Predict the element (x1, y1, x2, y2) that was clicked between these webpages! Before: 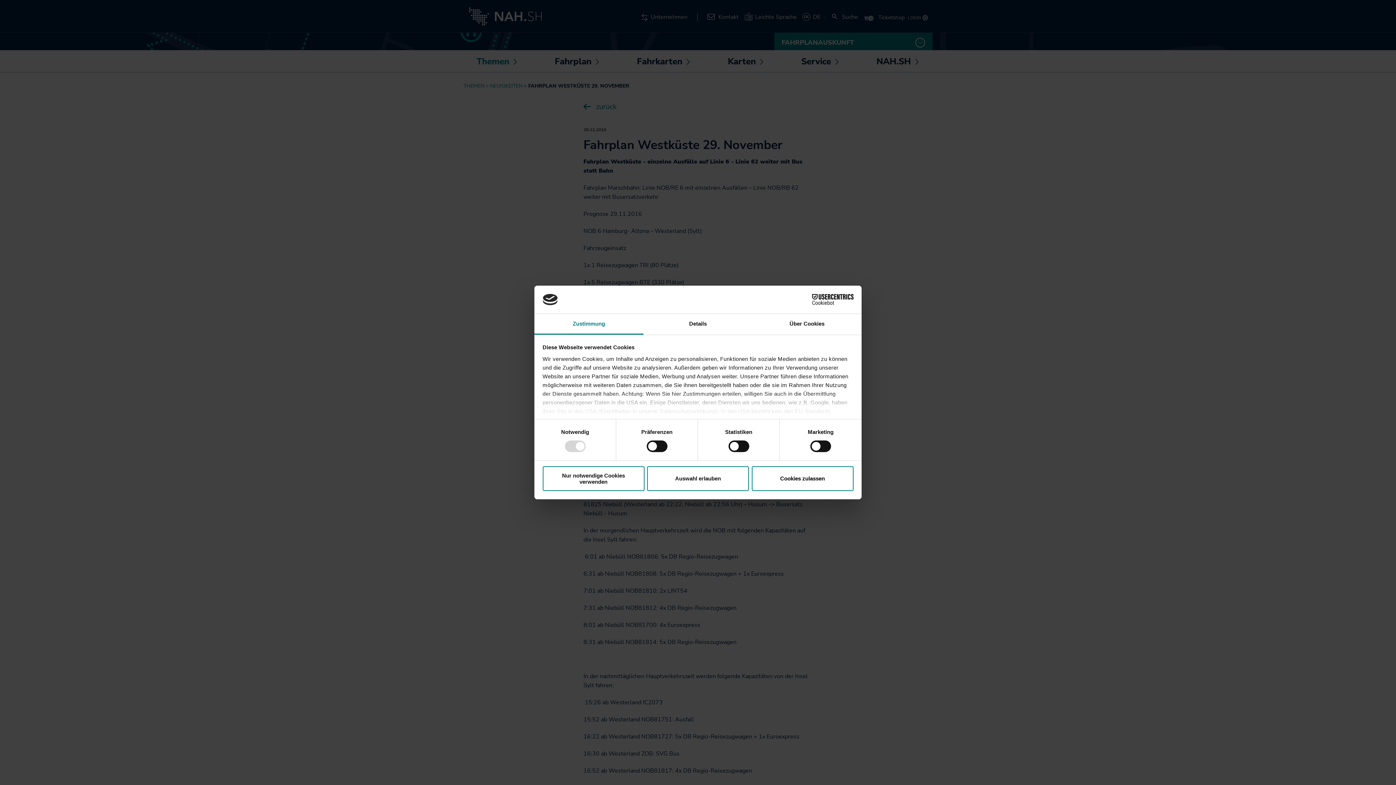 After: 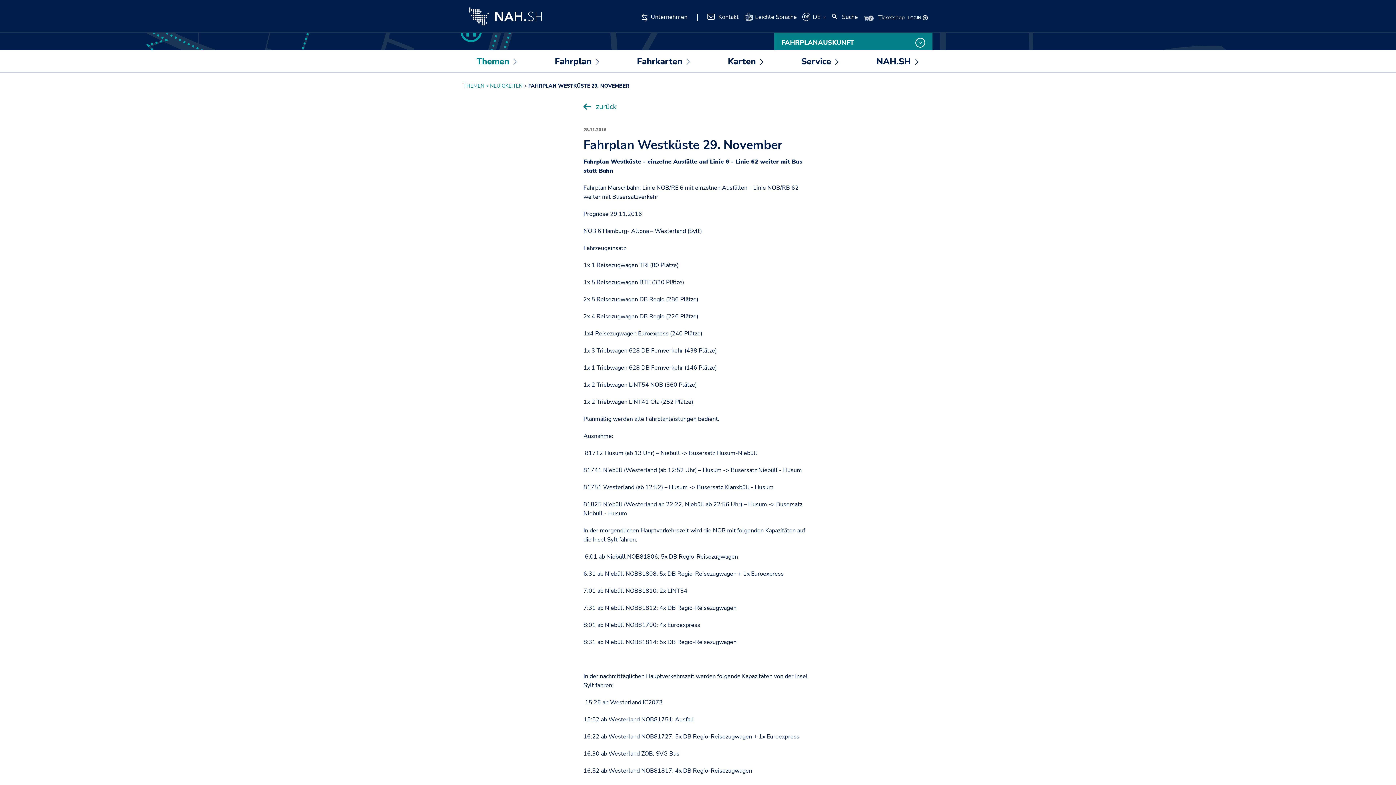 Action: bbox: (542, 466, 644, 491) label: Nur notwendige Cookies verwenden